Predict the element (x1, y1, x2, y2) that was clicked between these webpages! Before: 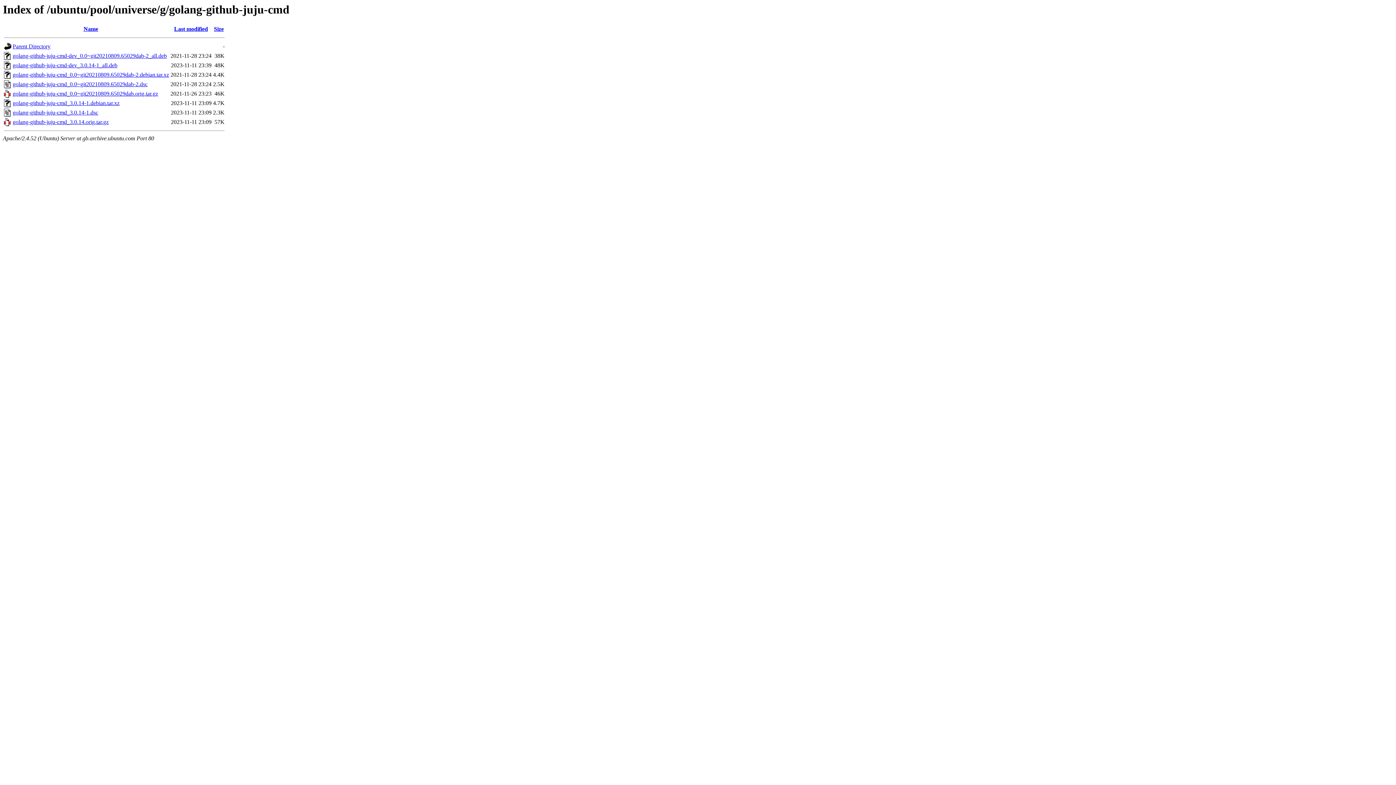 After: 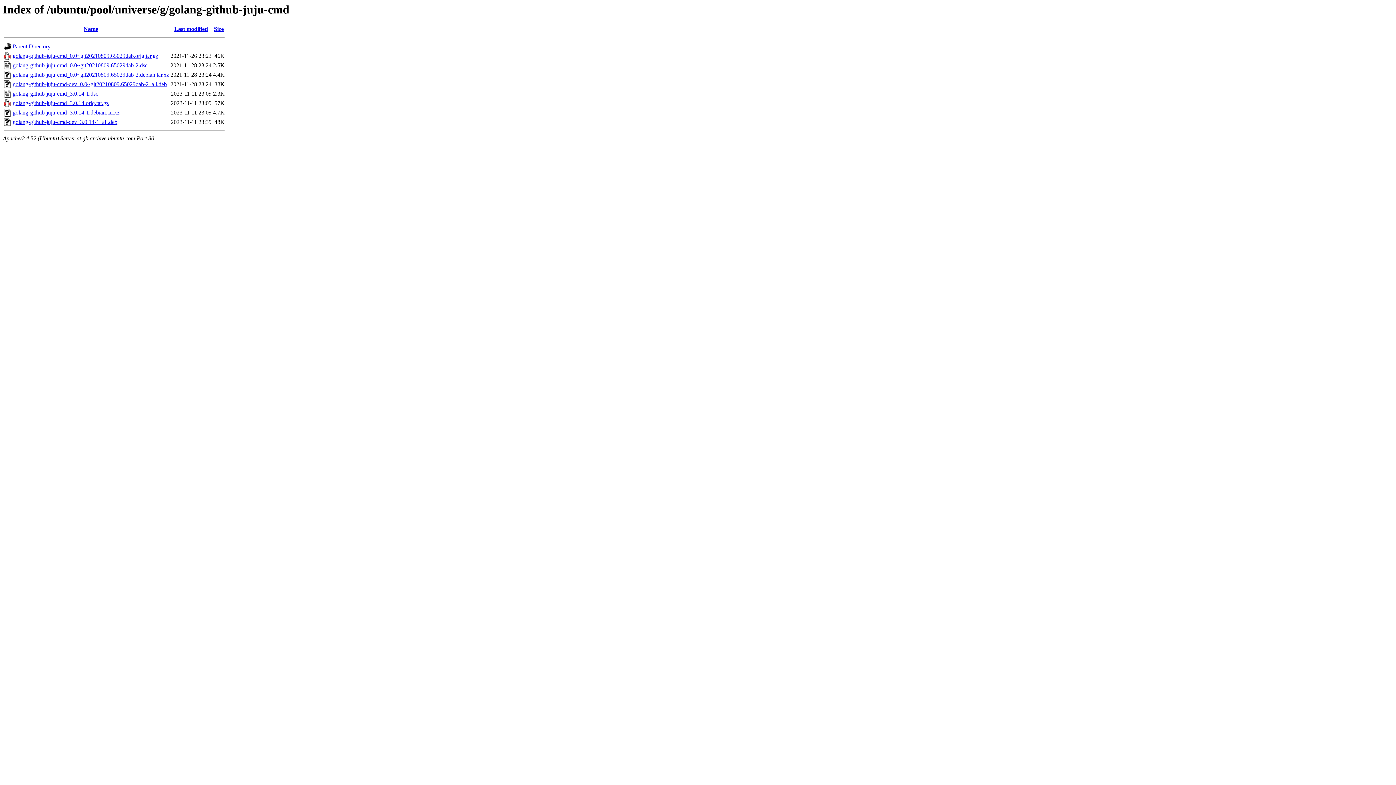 Action: label: Last modified bbox: (174, 25, 208, 32)